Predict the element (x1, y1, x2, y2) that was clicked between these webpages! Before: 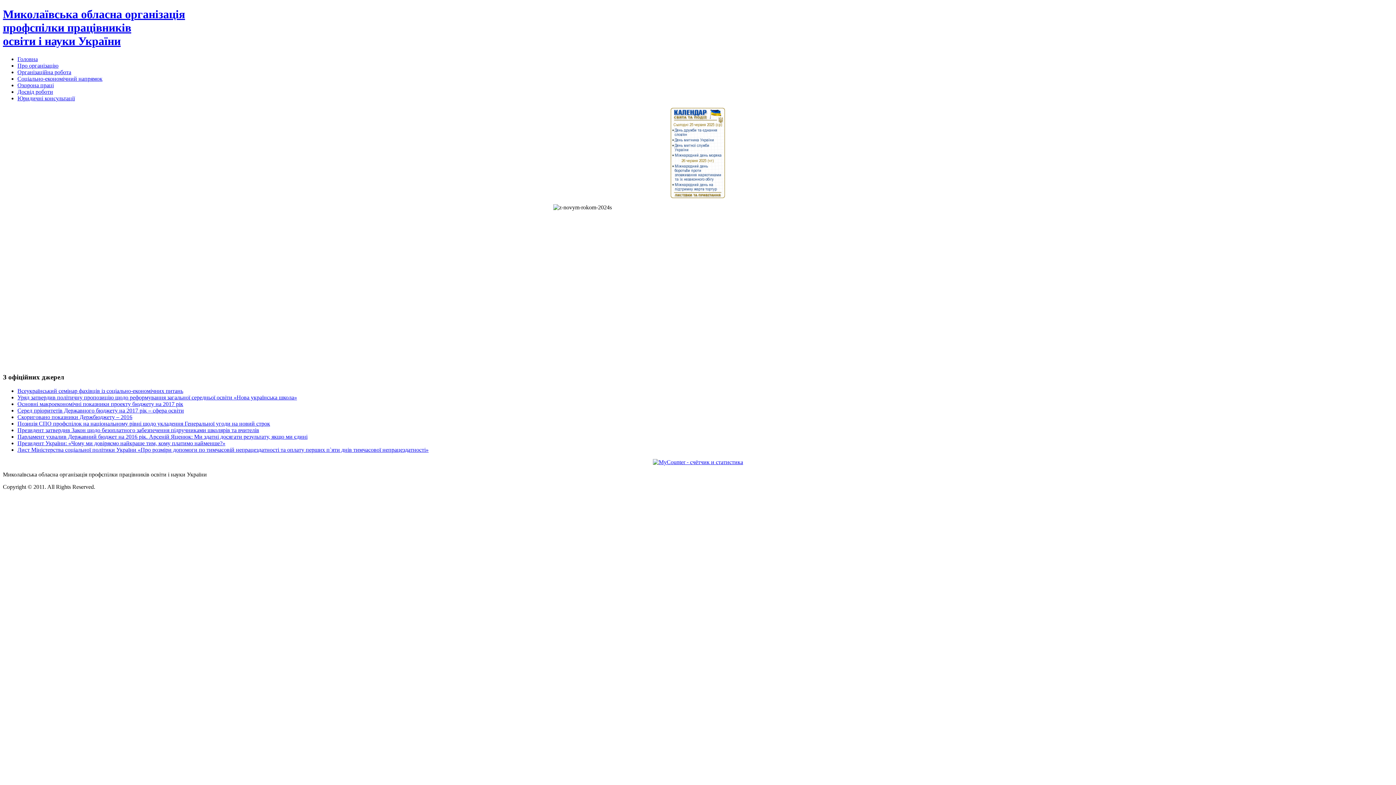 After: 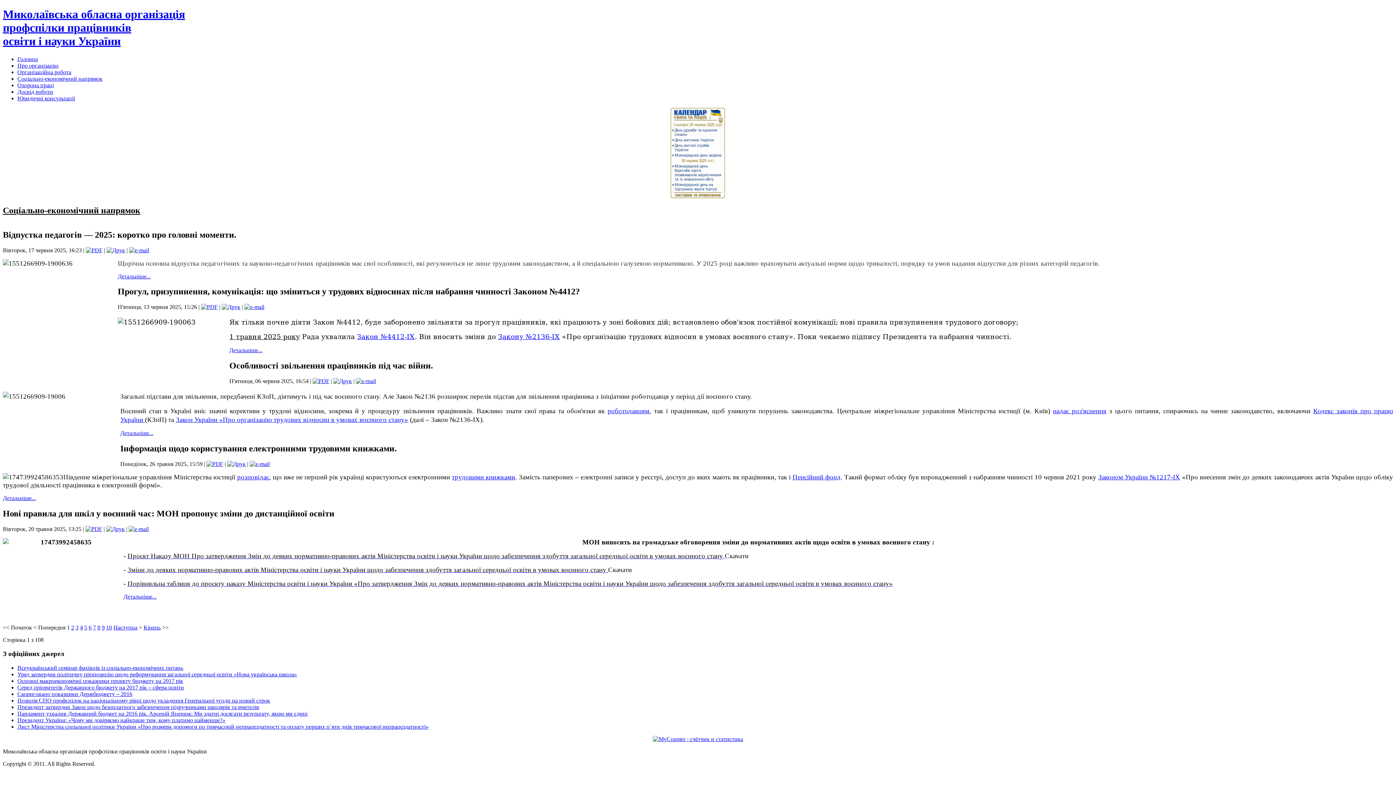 Action: bbox: (17, 75, 102, 81) label: Соціально-економічний напрямок